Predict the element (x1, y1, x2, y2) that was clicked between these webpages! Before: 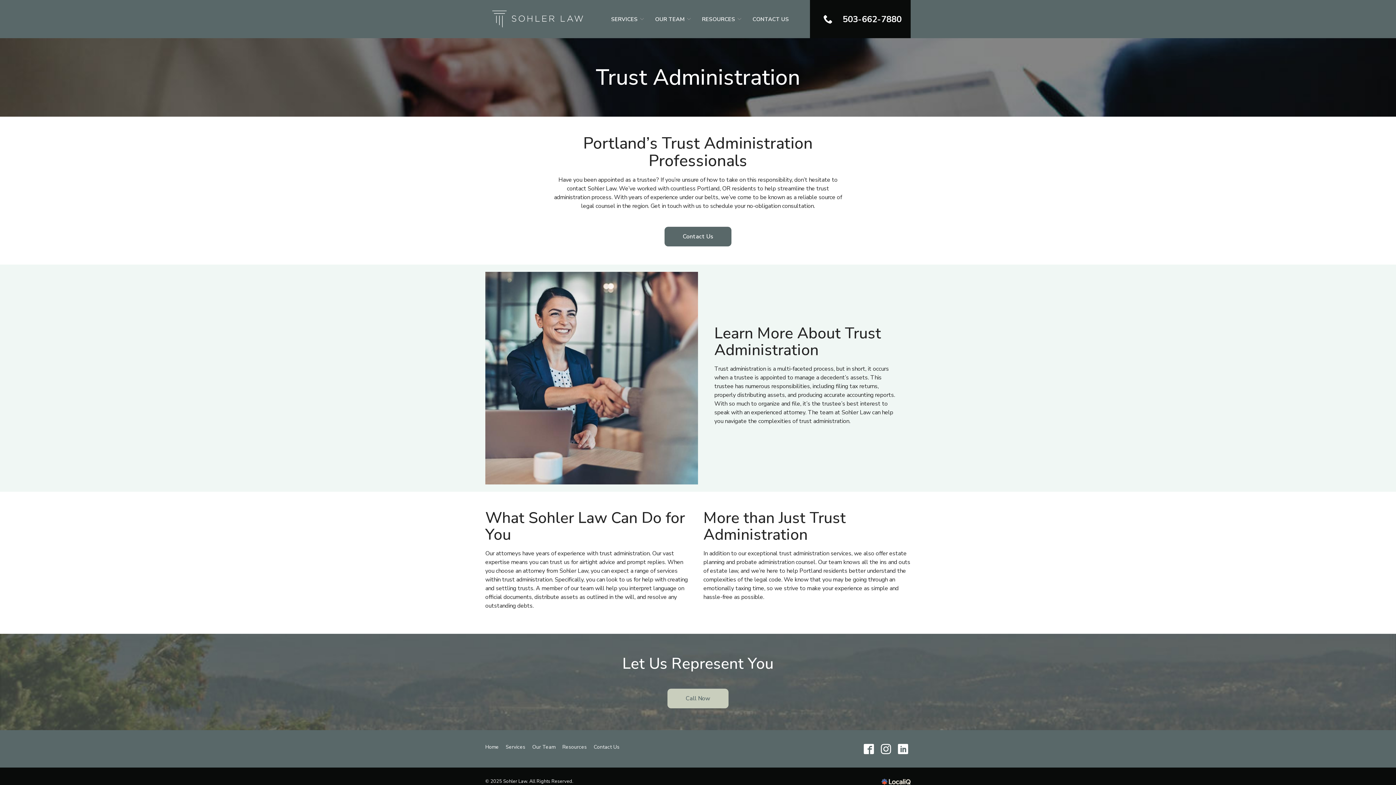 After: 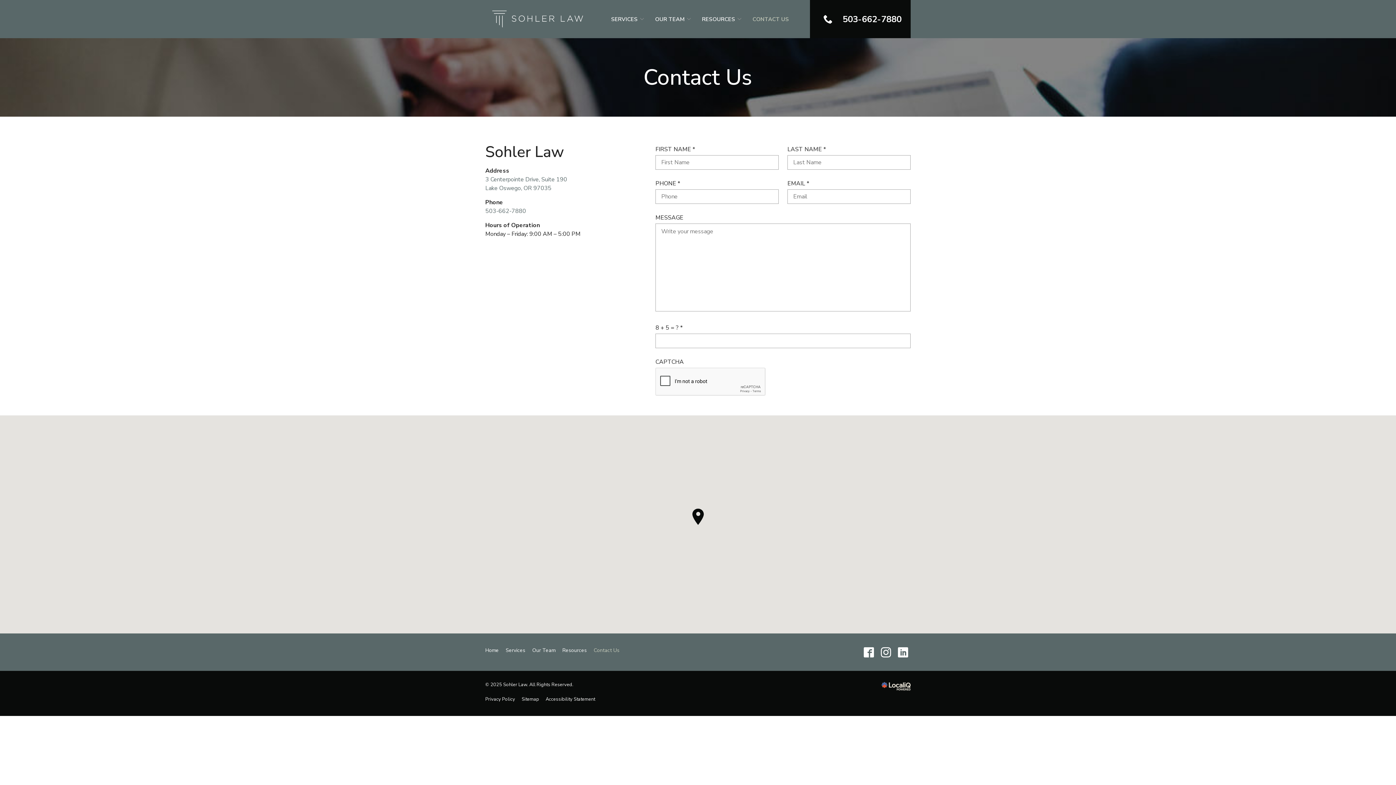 Action: bbox: (752, 15, 789, 22) label: CONTACT US